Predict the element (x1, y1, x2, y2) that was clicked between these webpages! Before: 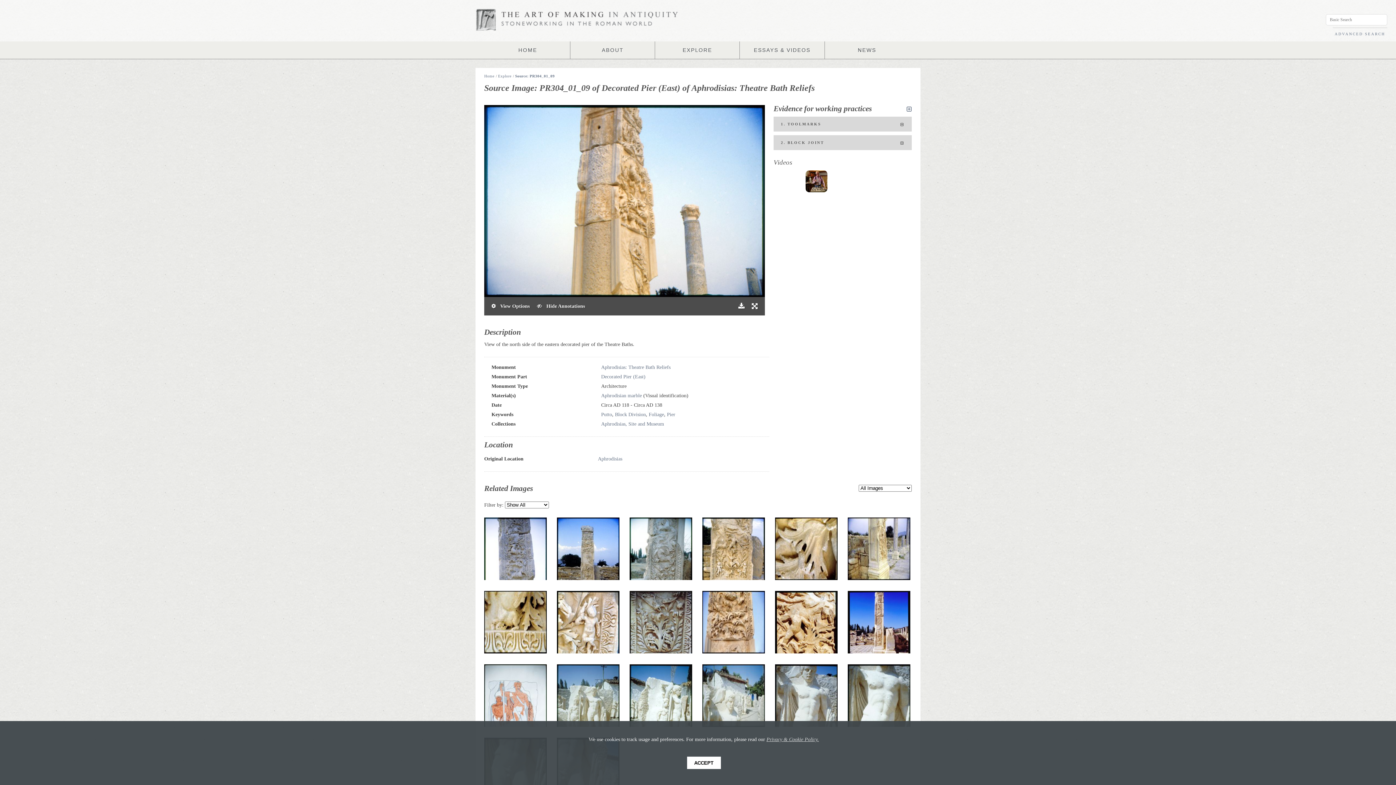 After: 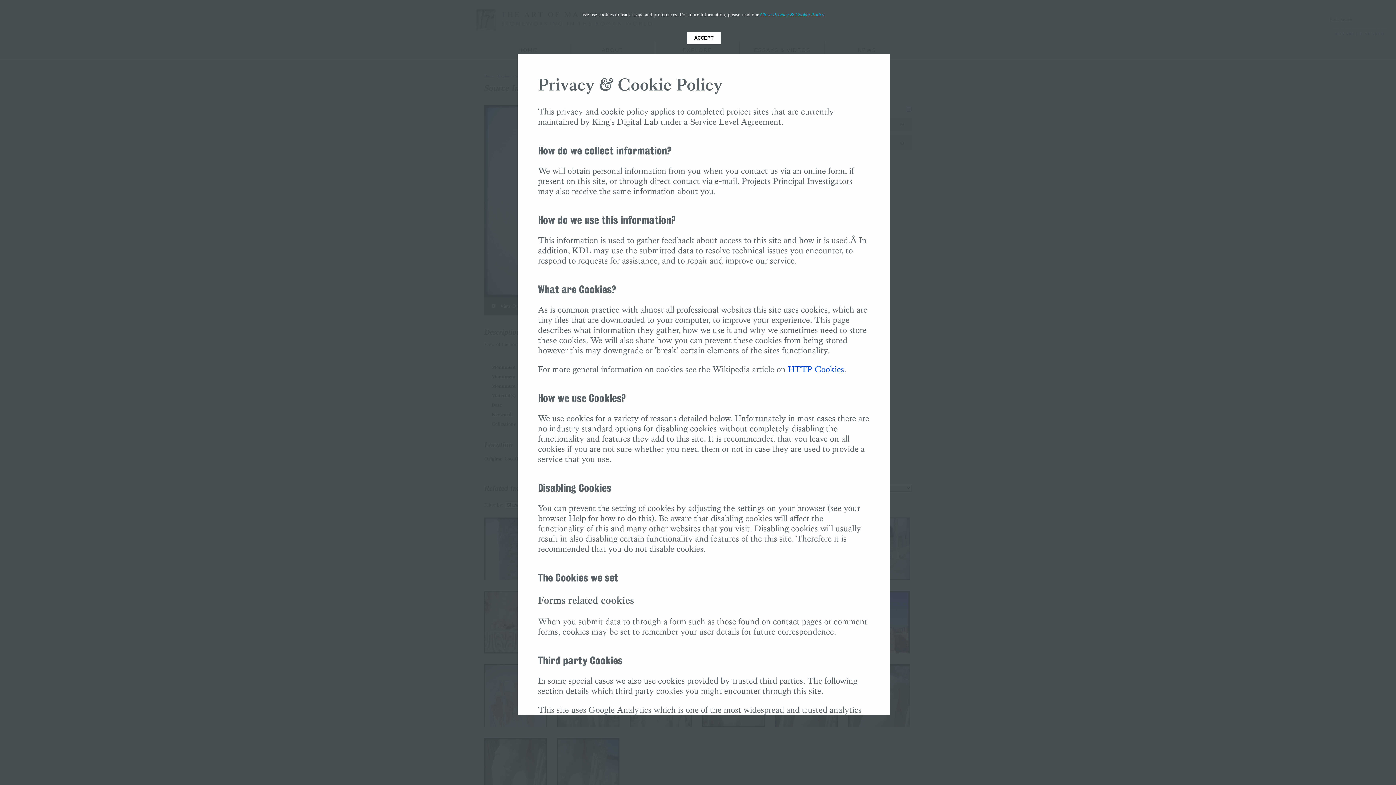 Action: bbox: (766, 737, 819, 742) label: Privacy & Cookie Policy.